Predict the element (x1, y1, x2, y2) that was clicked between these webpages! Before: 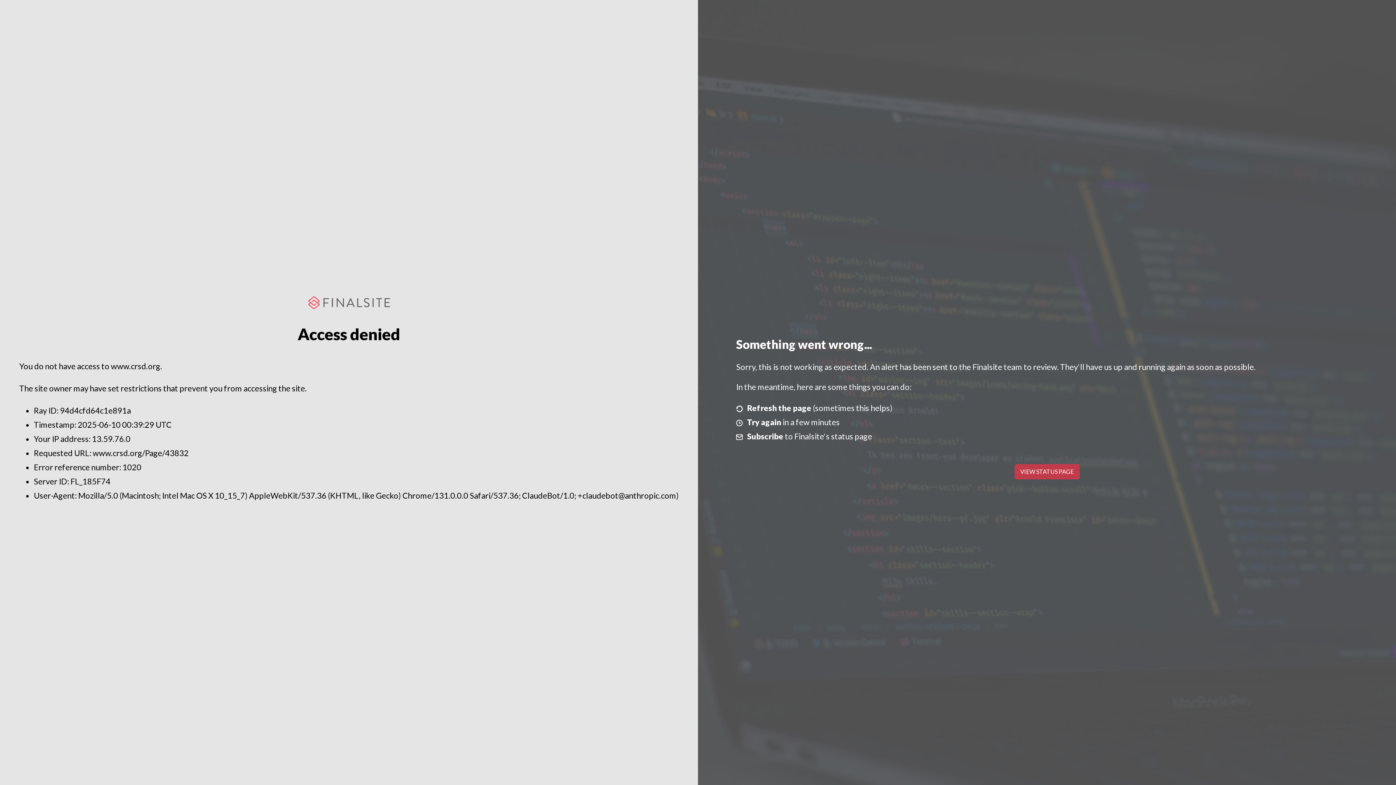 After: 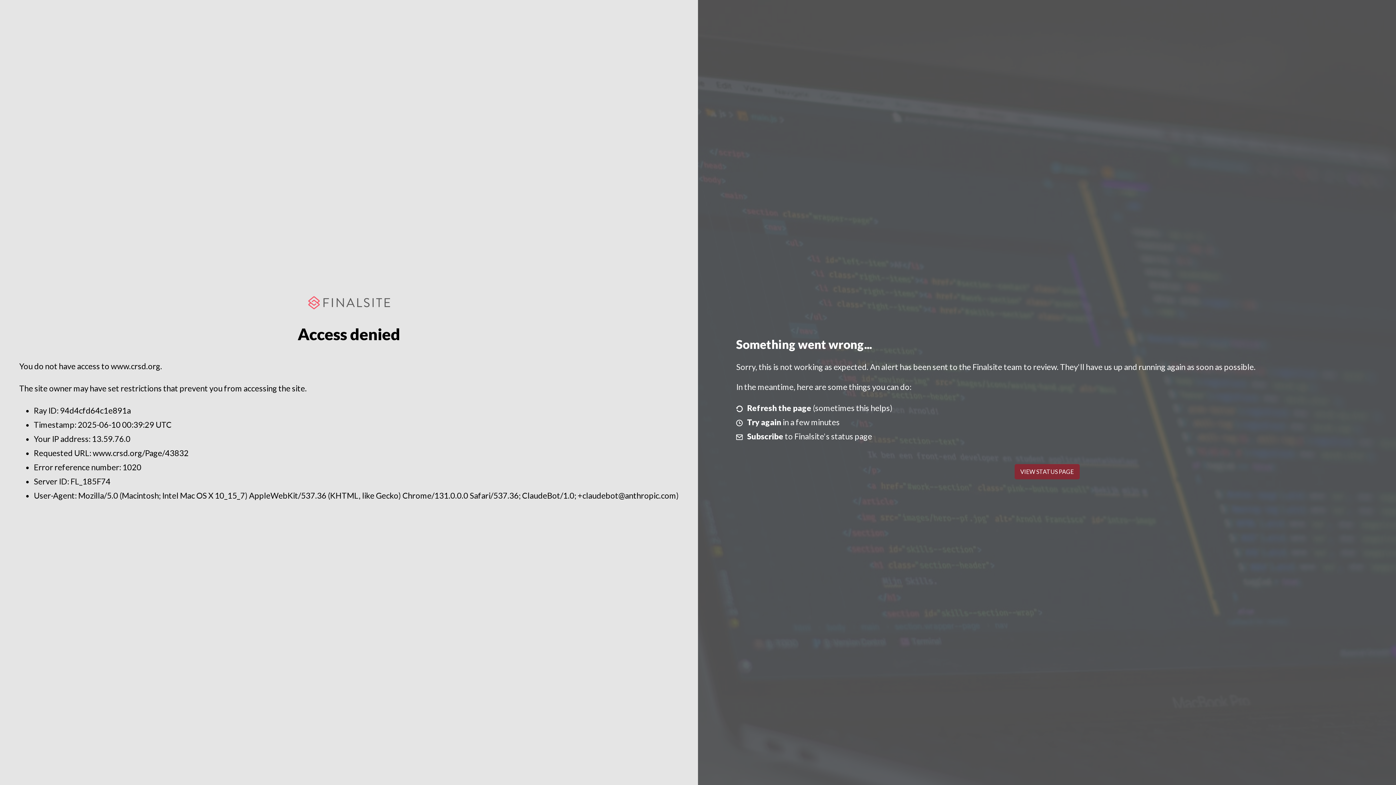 Action: bbox: (1014, 464, 1079, 479) label: VIEW STATUS PAGE